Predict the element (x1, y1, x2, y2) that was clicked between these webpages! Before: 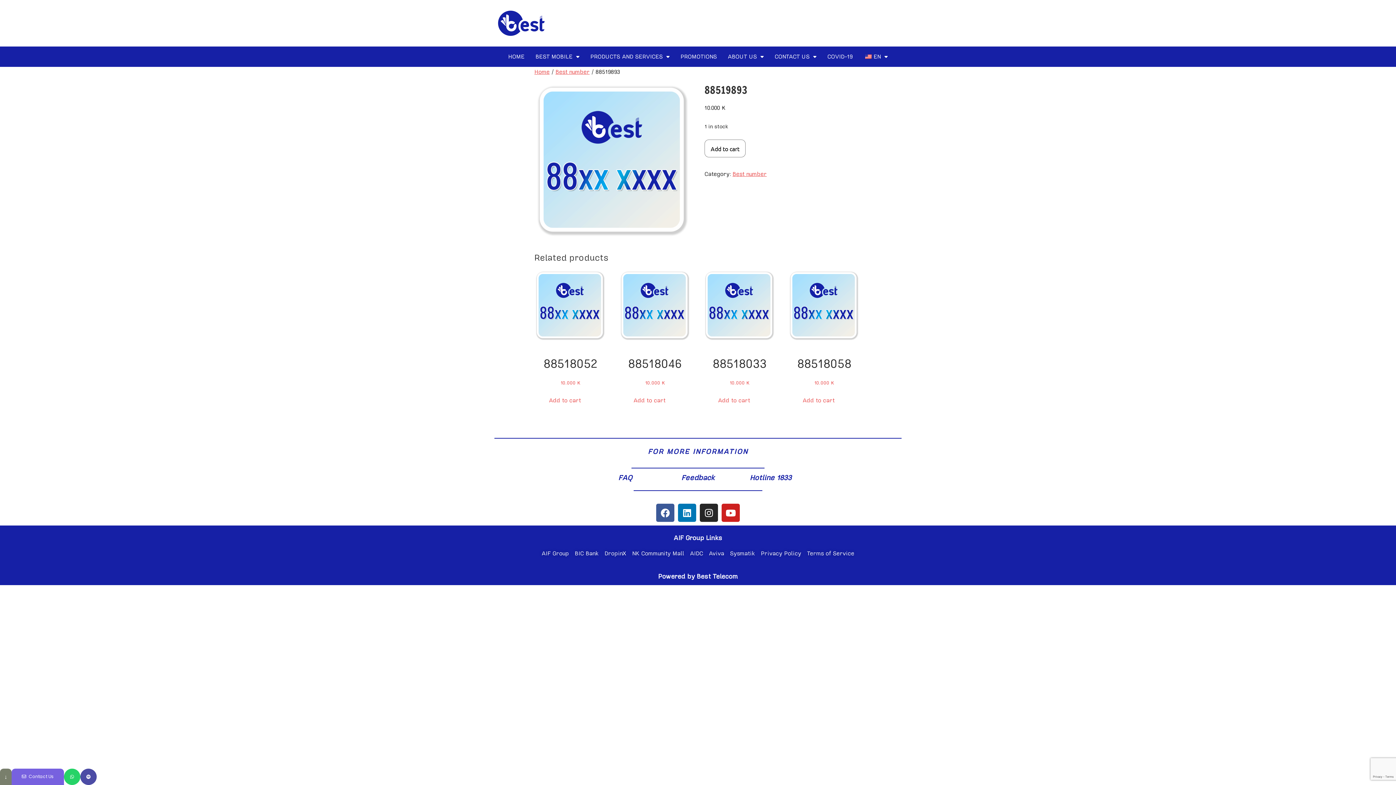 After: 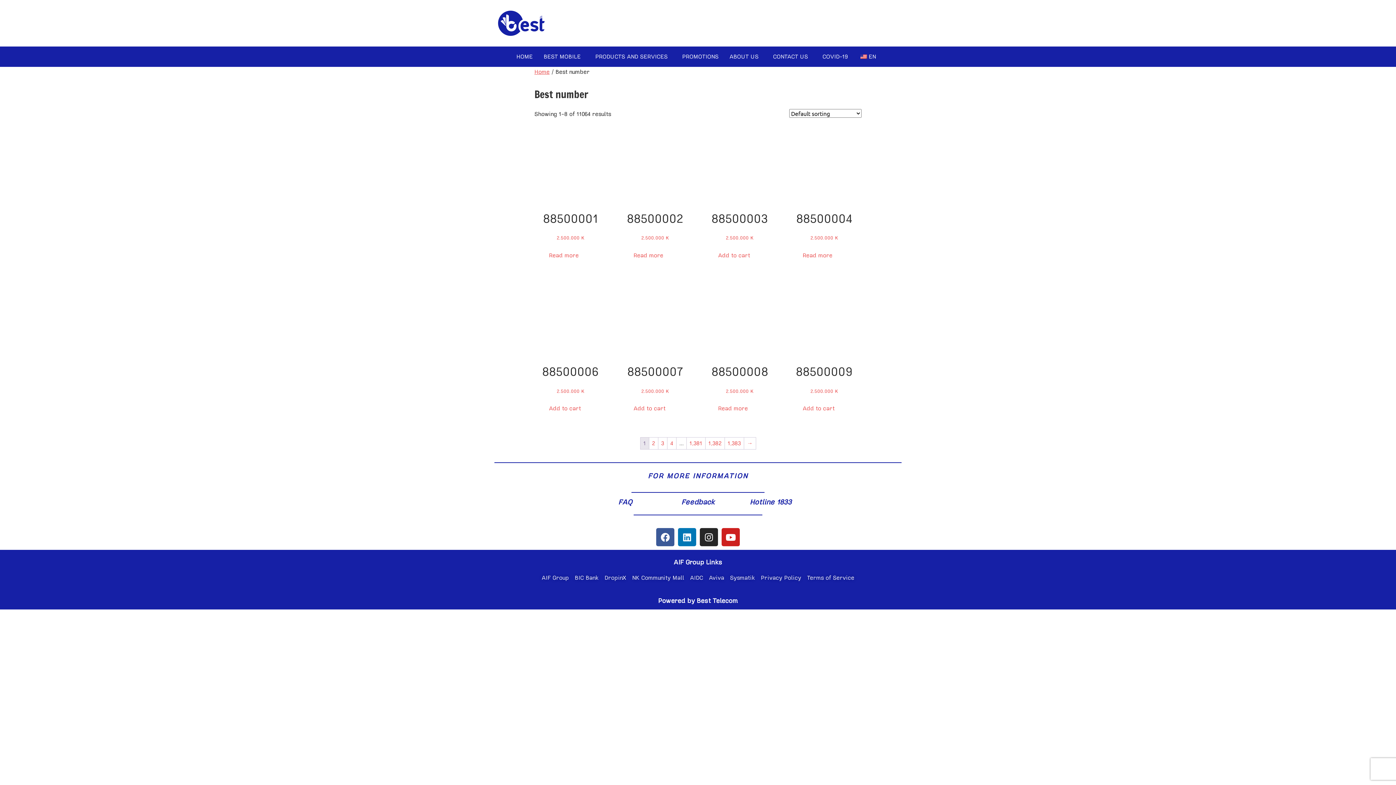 Action: bbox: (732, 170, 766, 177) label: Best number